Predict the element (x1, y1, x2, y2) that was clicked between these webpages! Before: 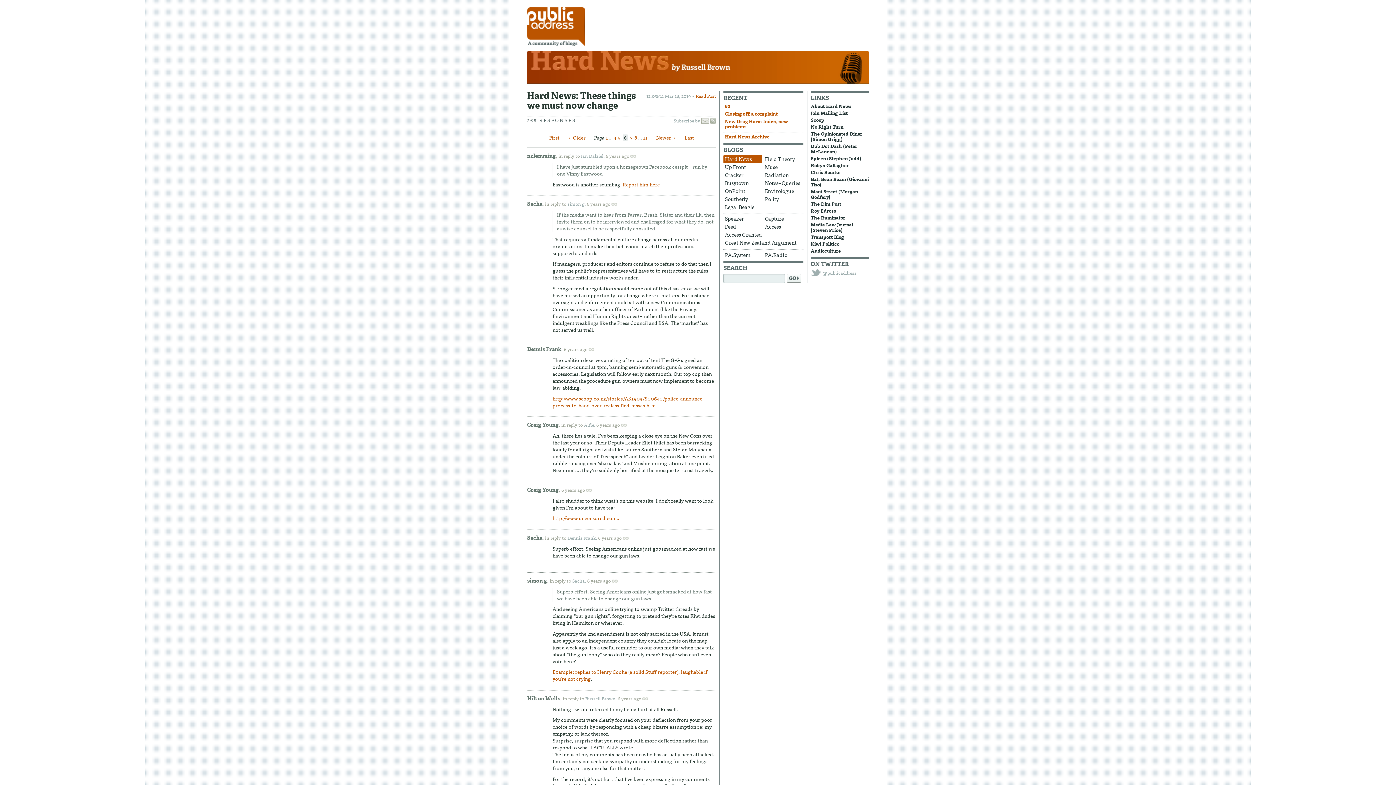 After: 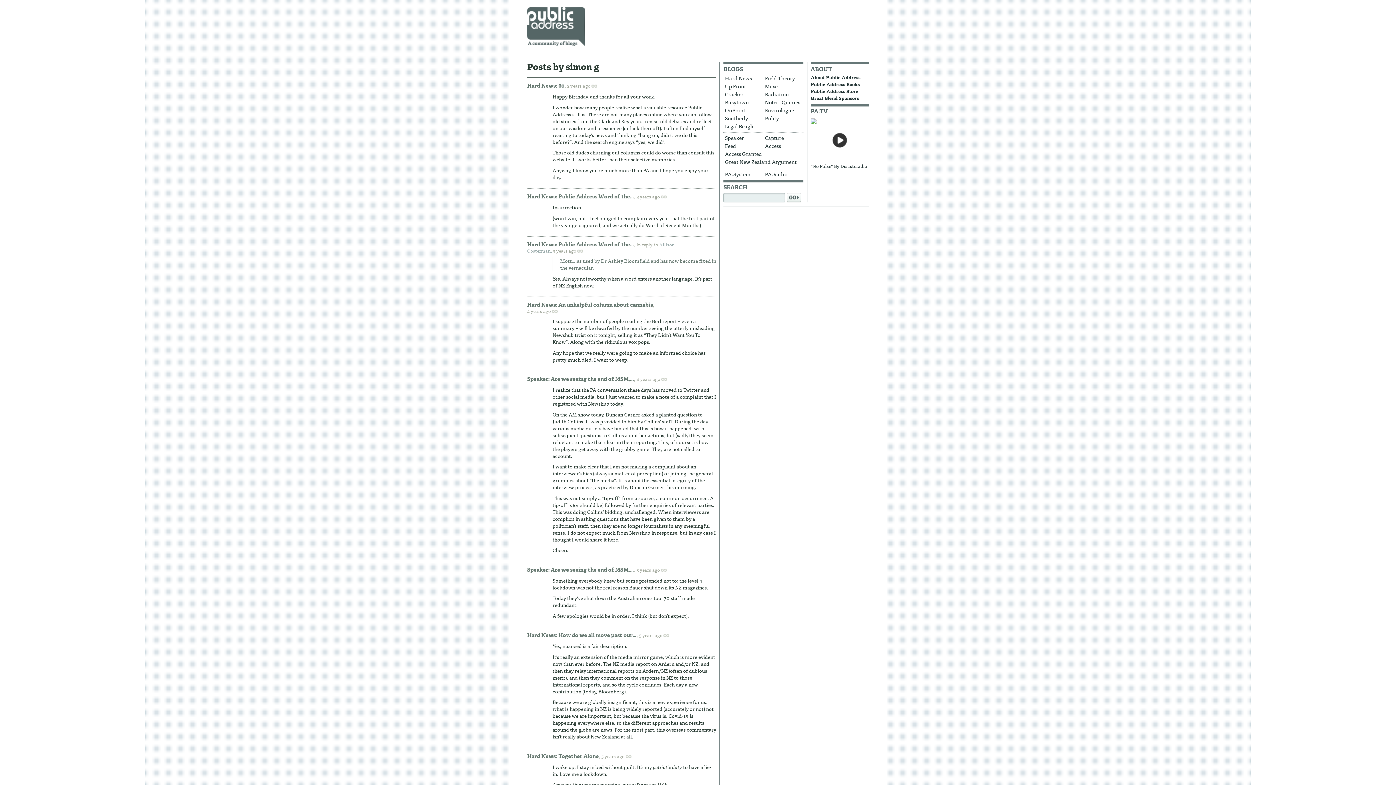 Action: bbox: (527, 577, 547, 584) label: simon g